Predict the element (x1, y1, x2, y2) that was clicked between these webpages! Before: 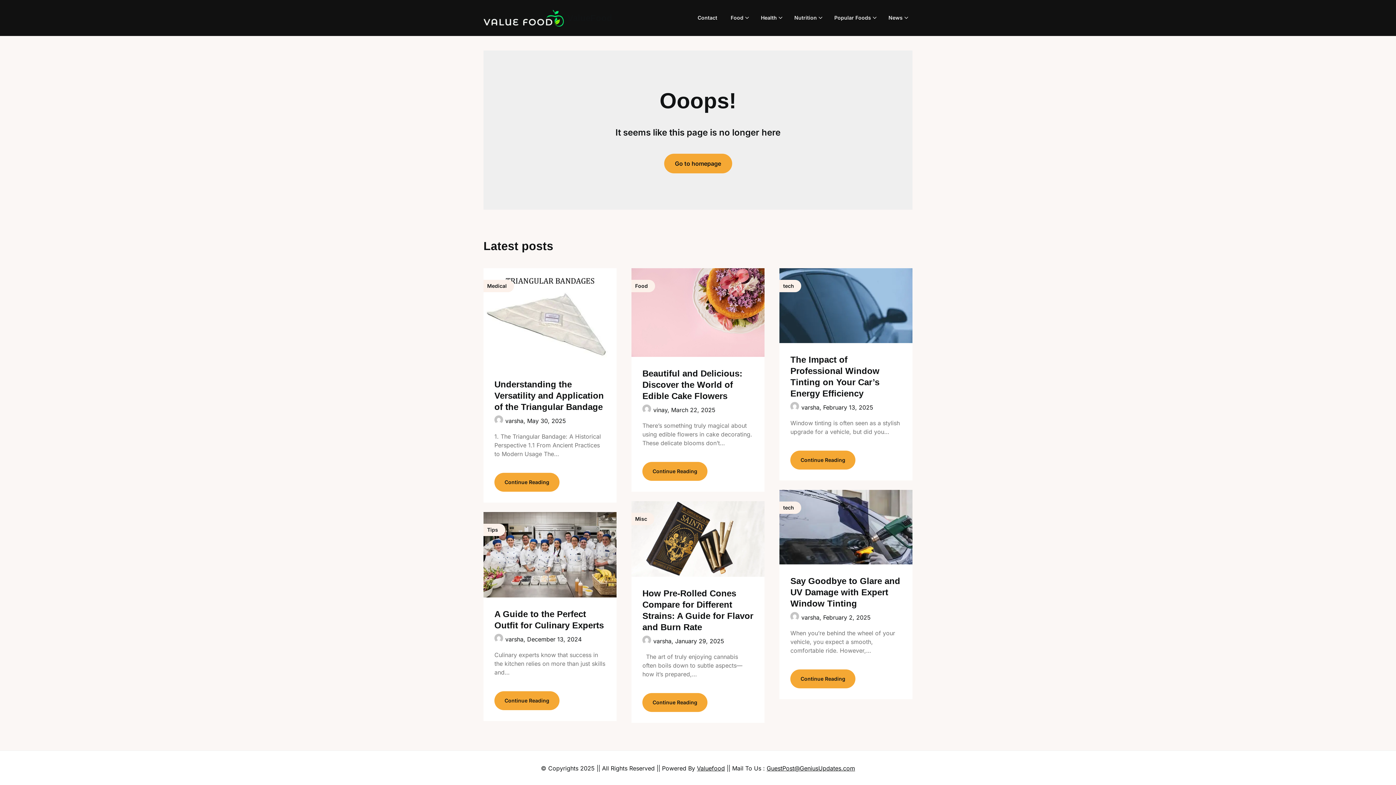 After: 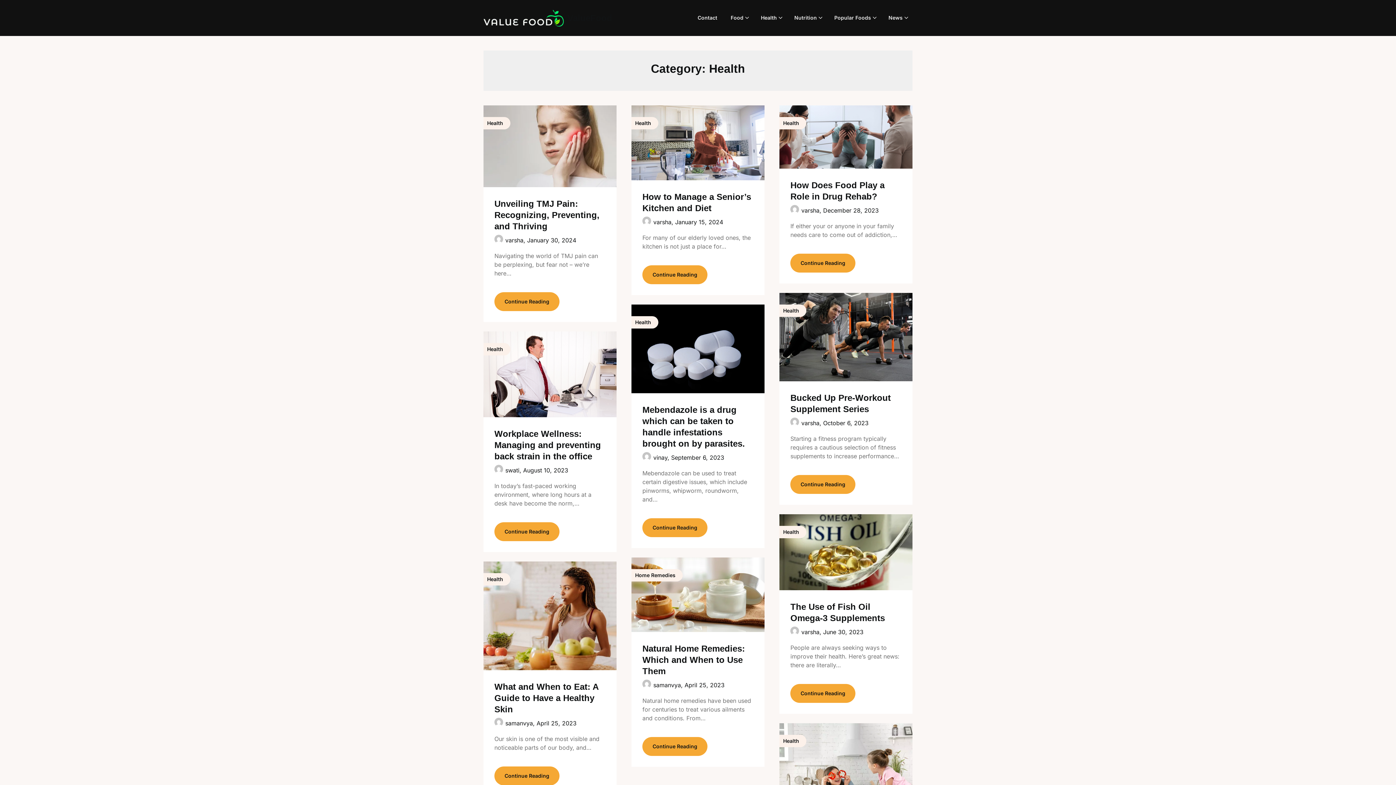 Action: label: Health bbox: (755, 5, 782, 30)